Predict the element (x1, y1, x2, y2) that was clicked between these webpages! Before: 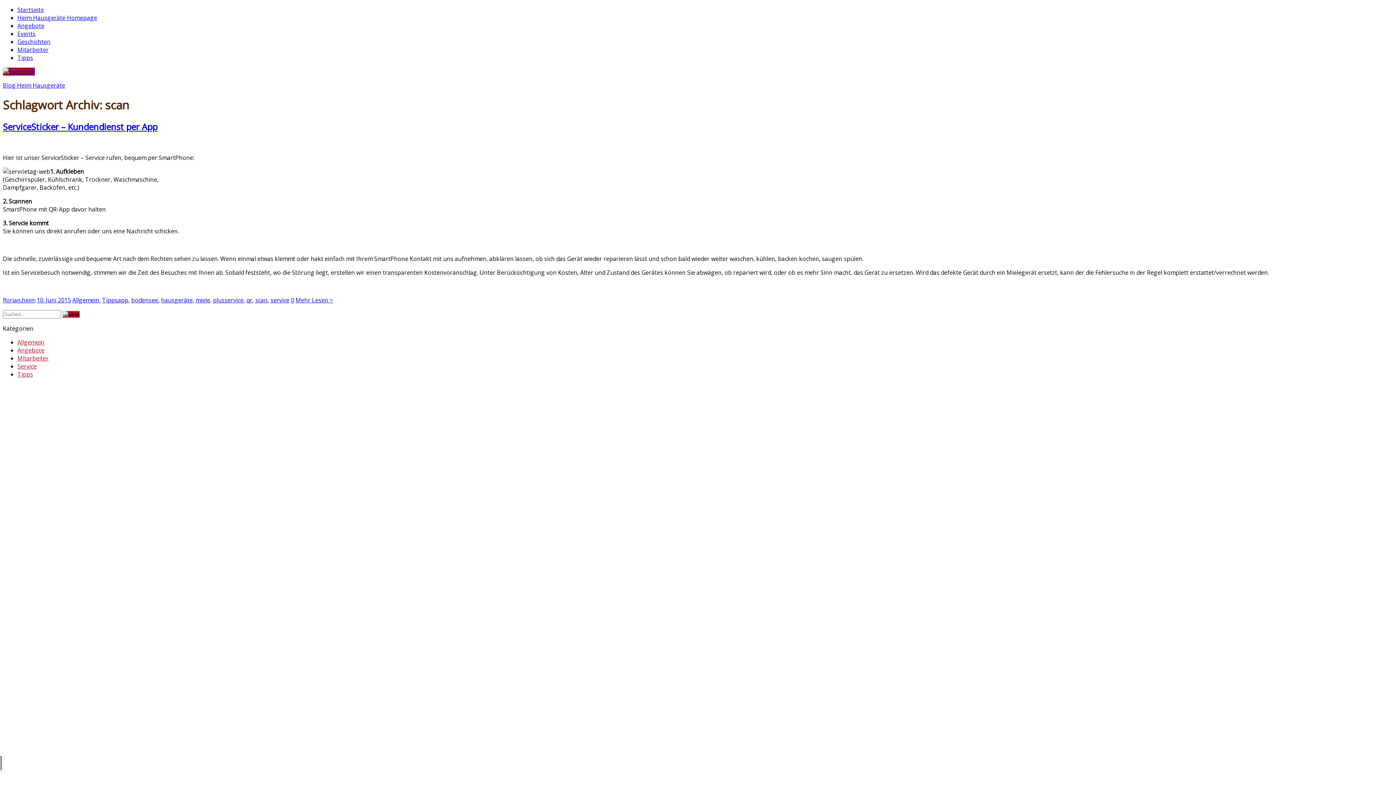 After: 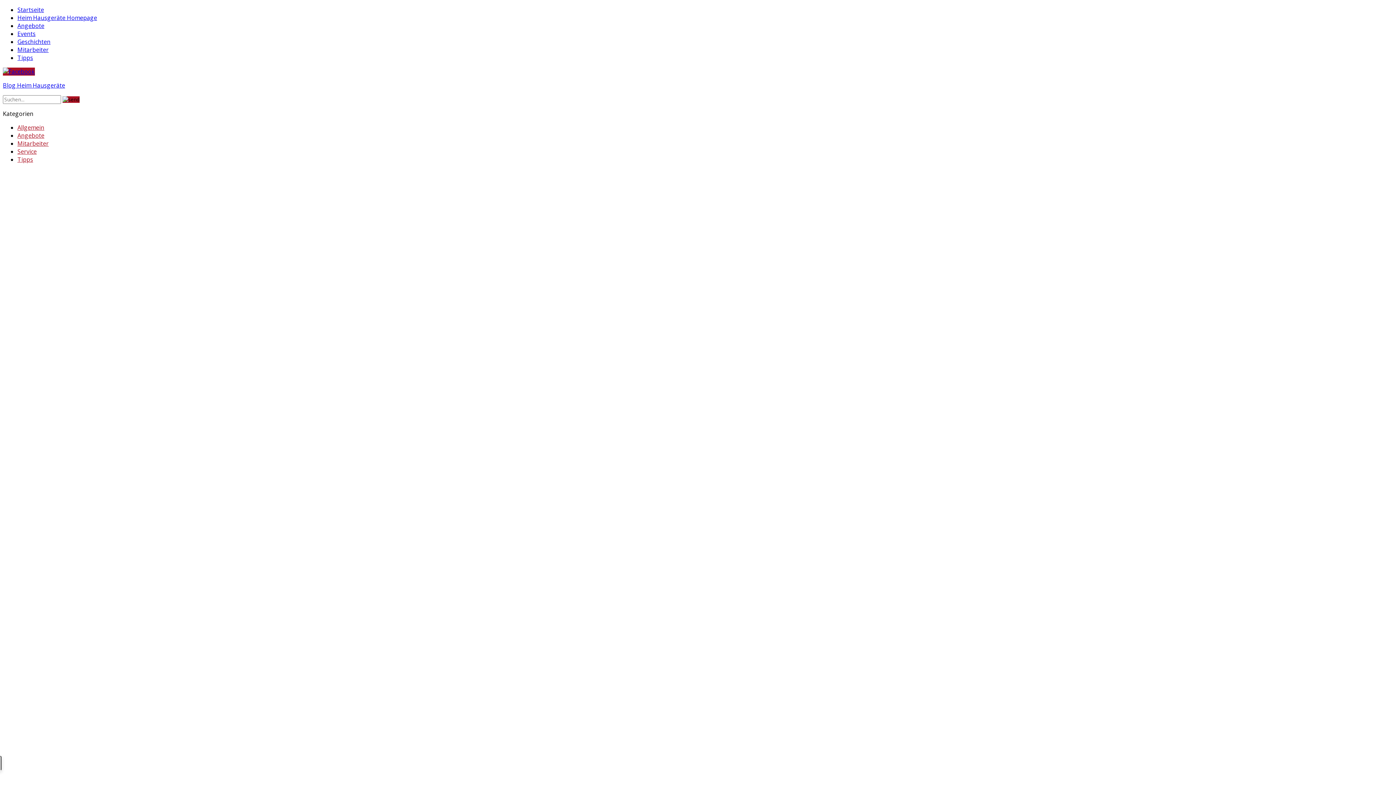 Action: bbox: (17, 37, 50, 45) label: Geschichten